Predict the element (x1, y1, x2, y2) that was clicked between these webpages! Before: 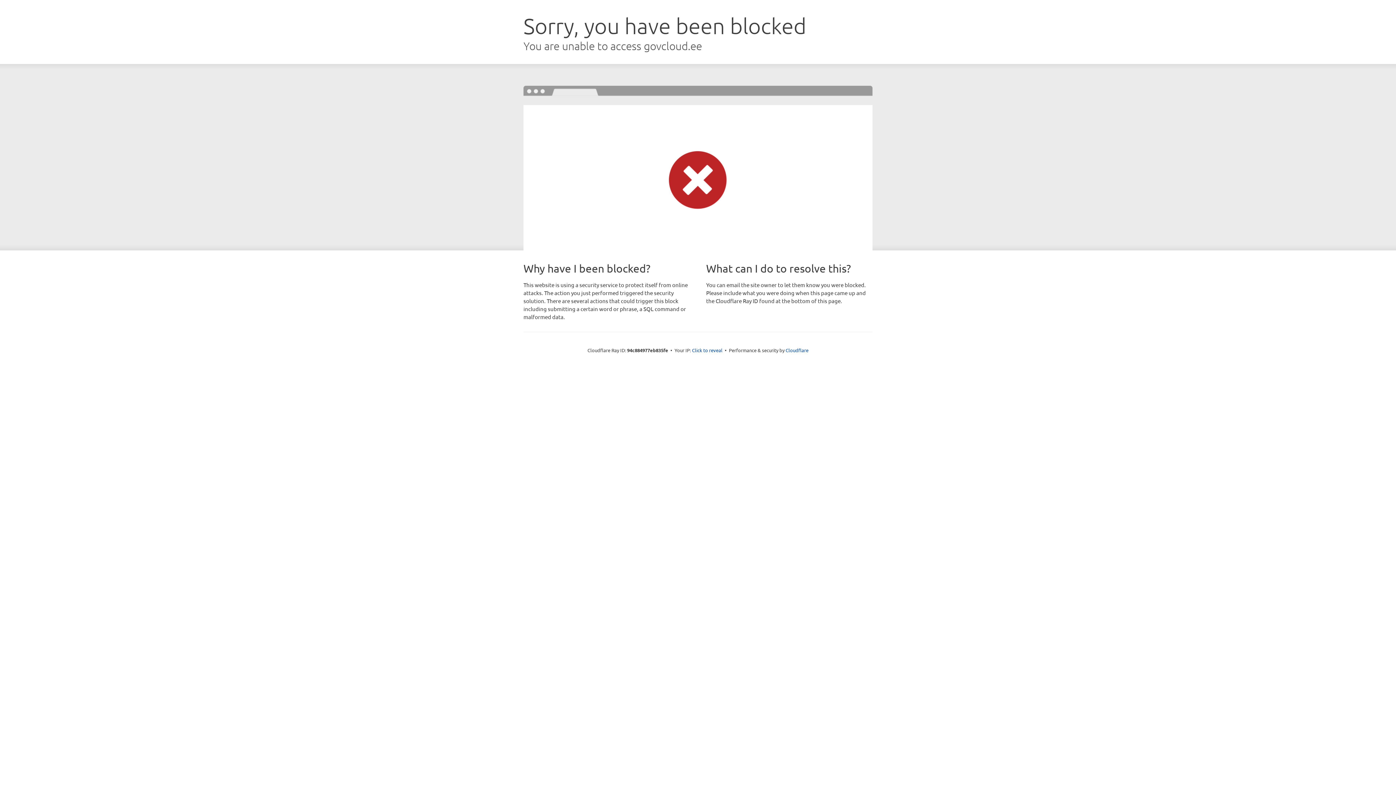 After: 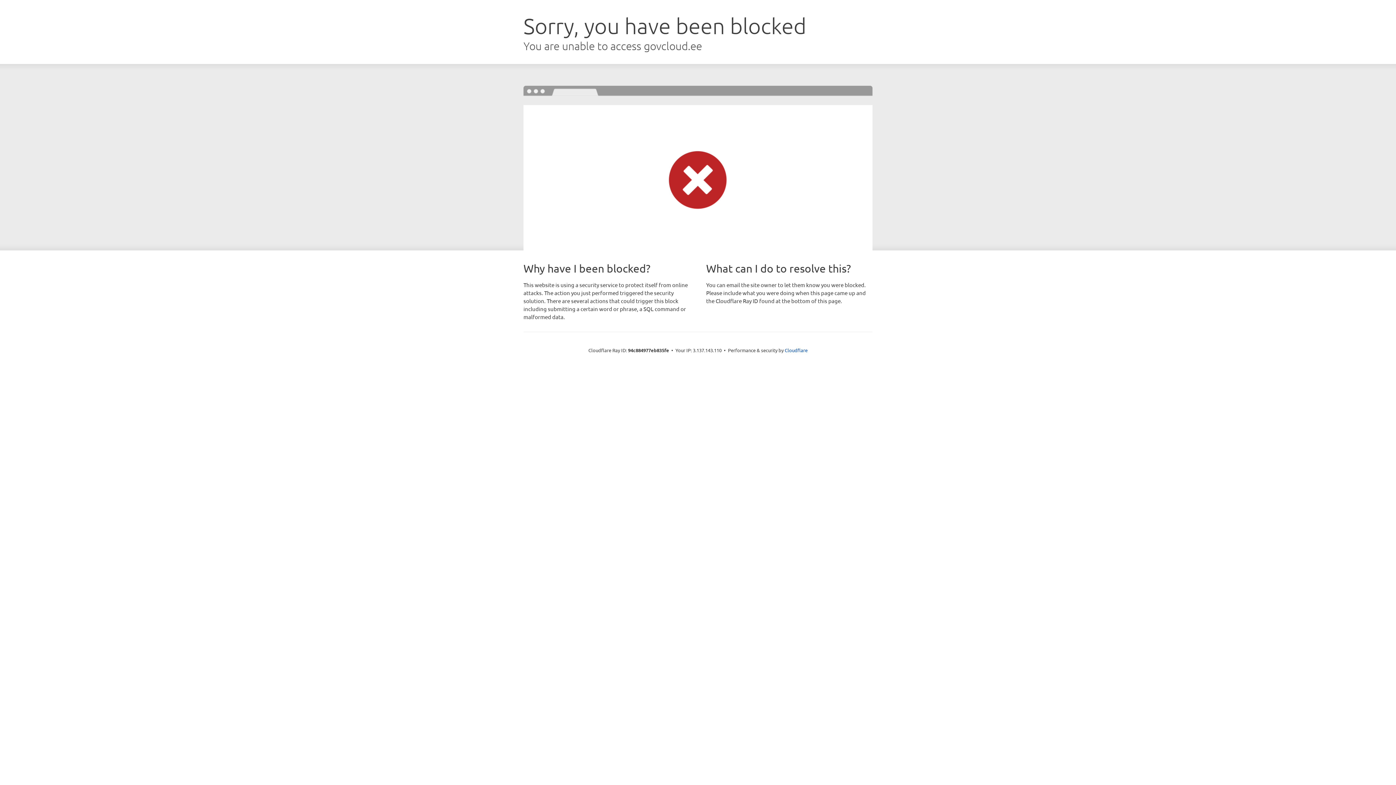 Action: bbox: (692, 346, 722, 353) label: Click to reveal